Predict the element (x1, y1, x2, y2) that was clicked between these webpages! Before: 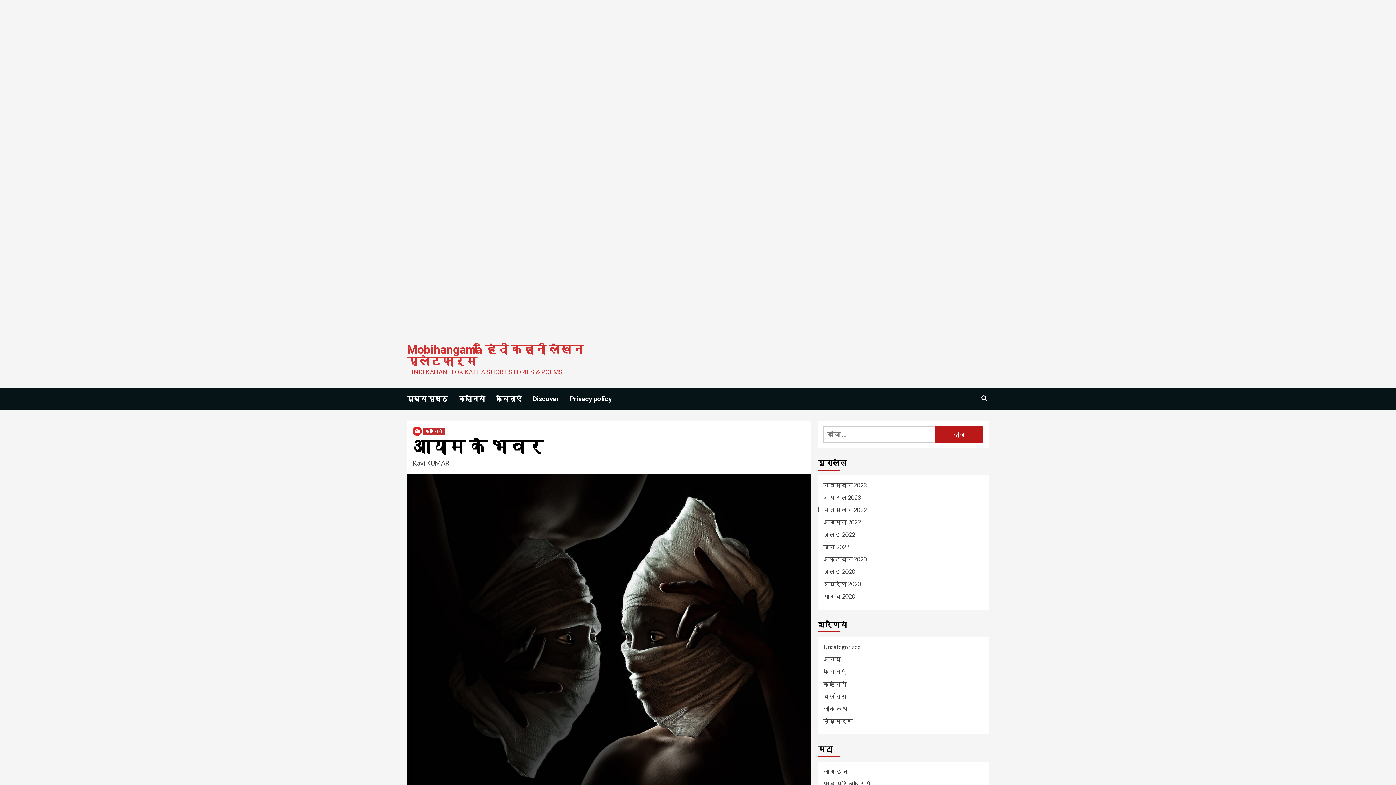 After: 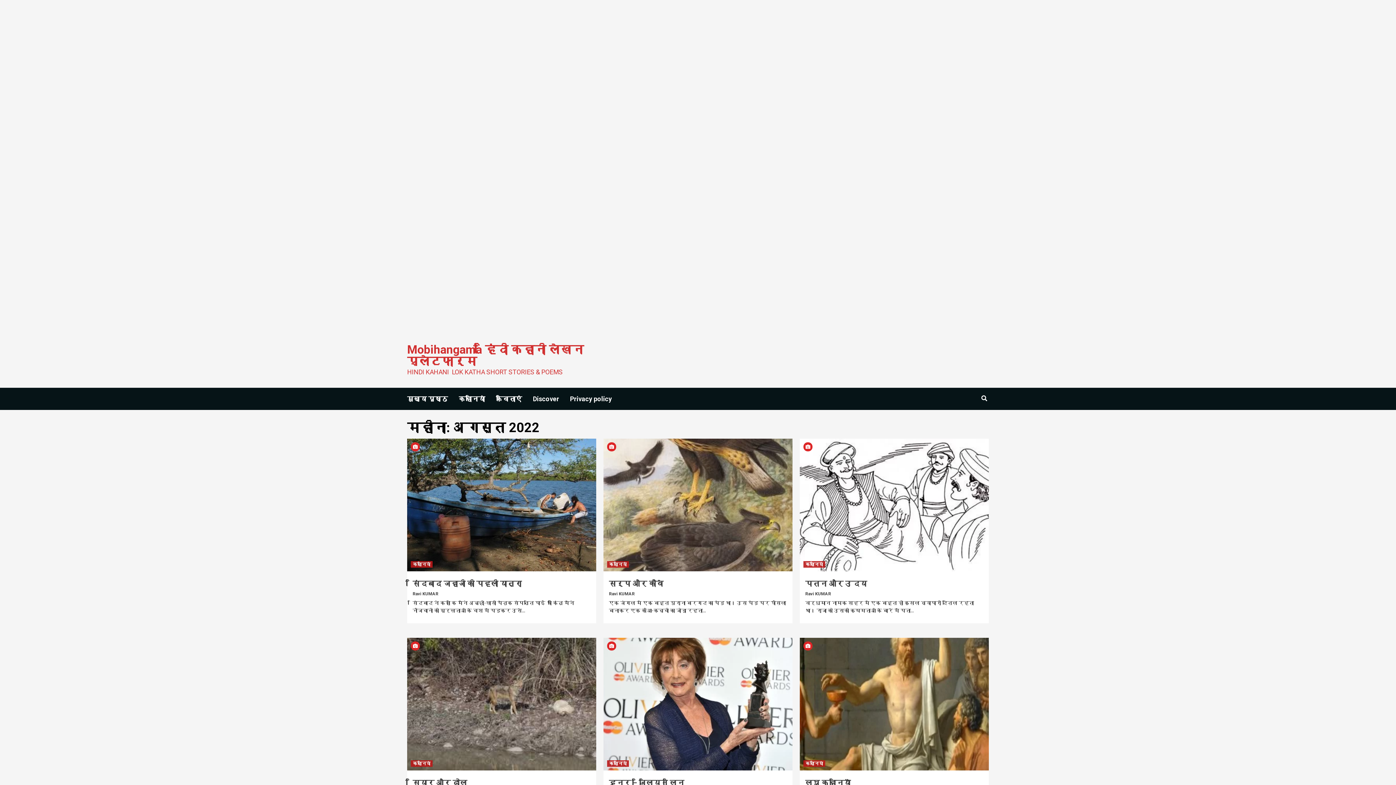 Action: bbox: (823, 518, 983, 530) label: अगस्त 2022